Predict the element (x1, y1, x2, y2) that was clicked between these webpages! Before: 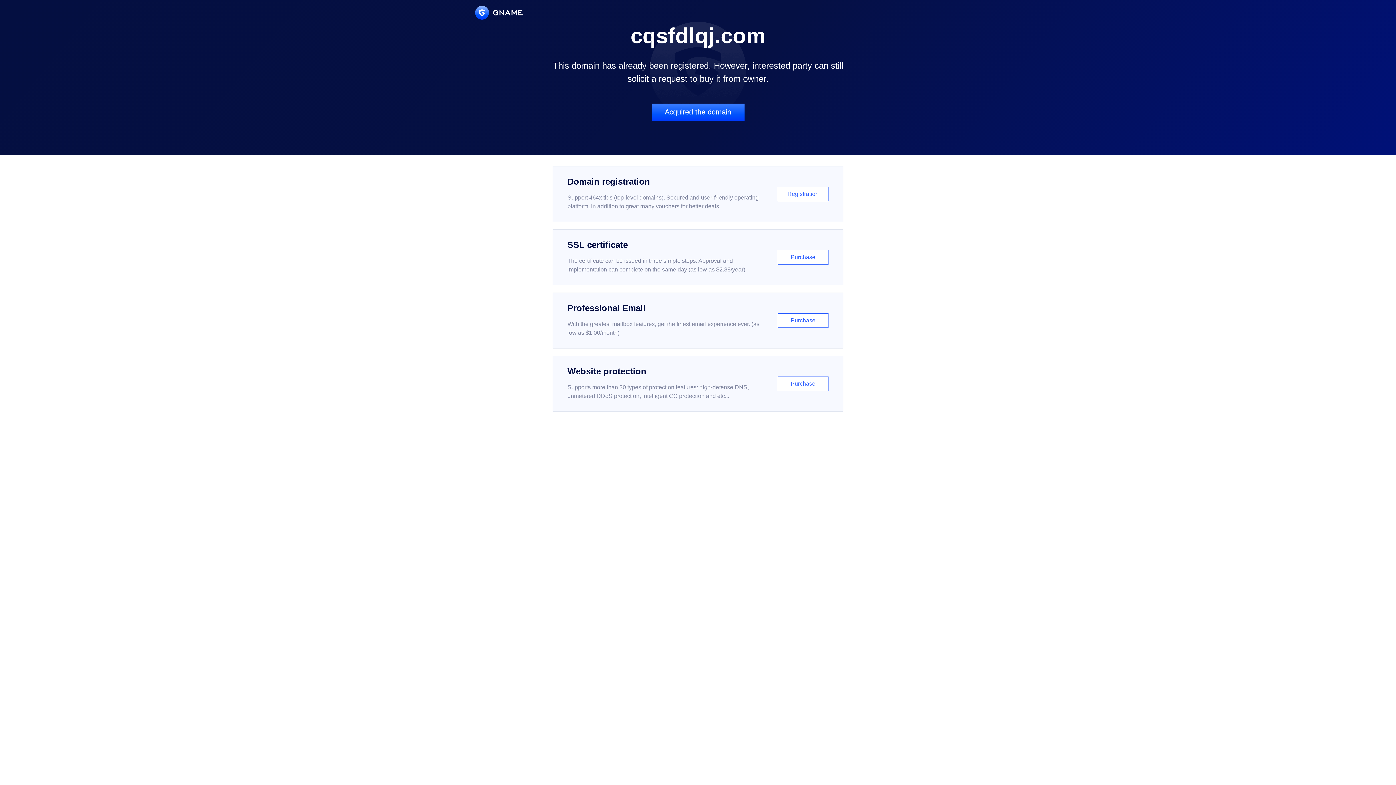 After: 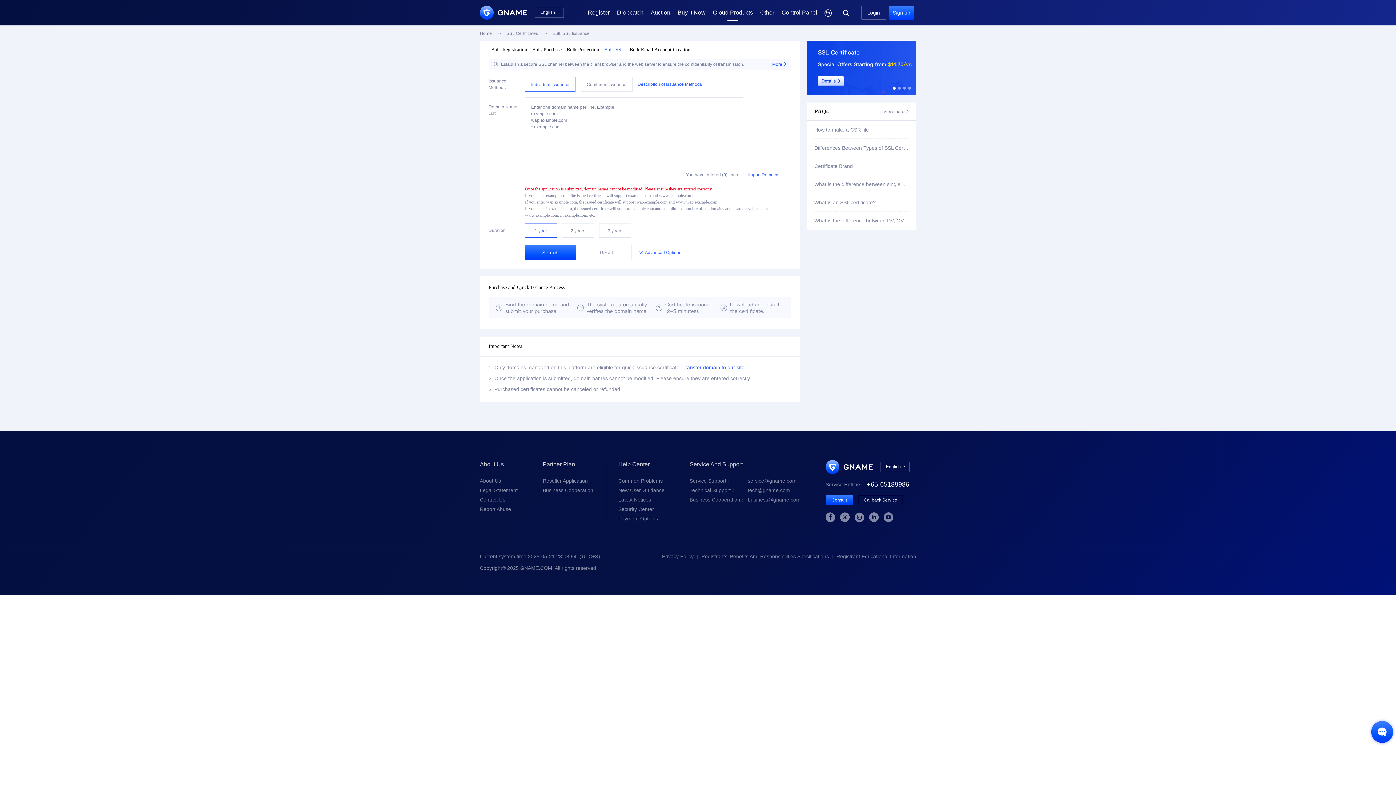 Action: bbox: (552, 229, 843, 285) label: SSL certificate

The certificate can be issued in three simple steps. Approval and implementation can complete on the same day (as low as $2.88/year)

Purchase